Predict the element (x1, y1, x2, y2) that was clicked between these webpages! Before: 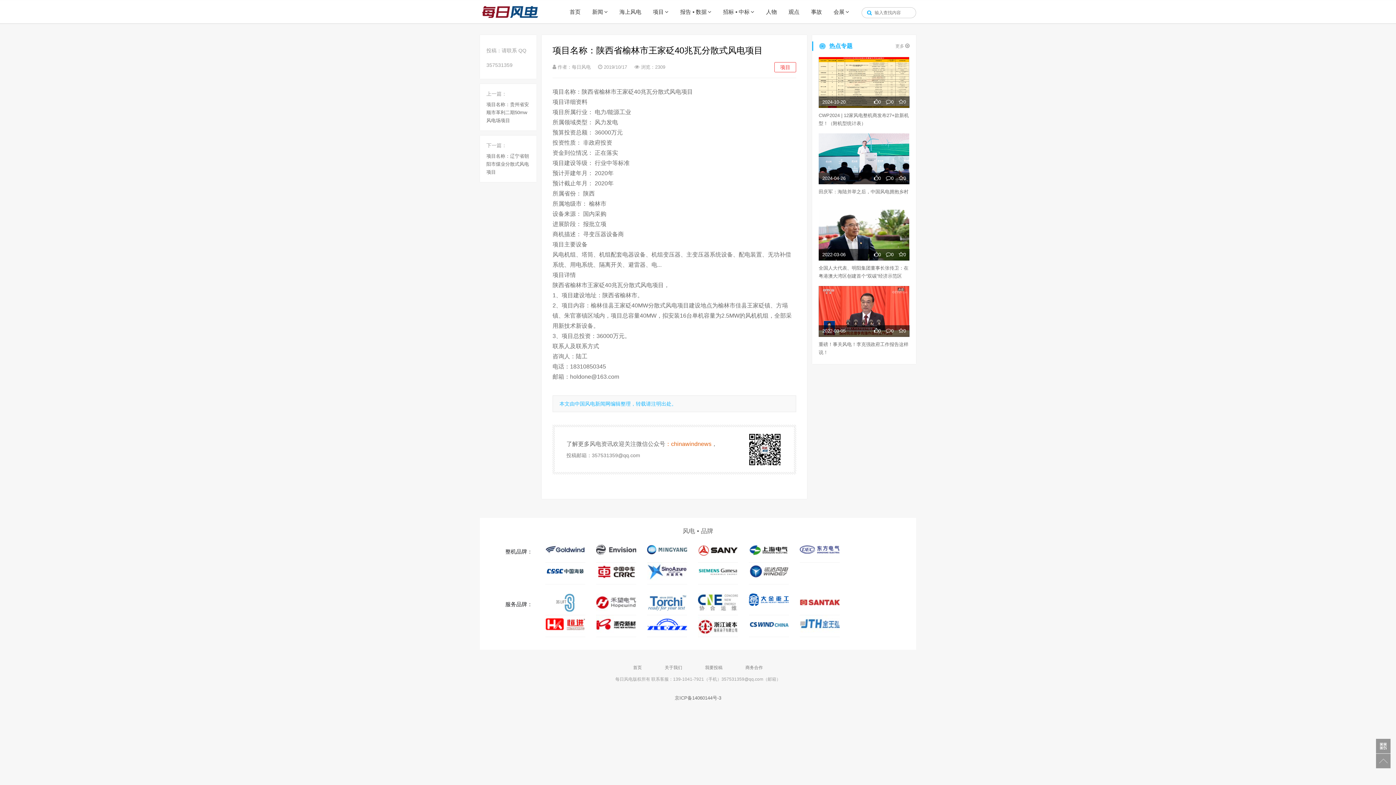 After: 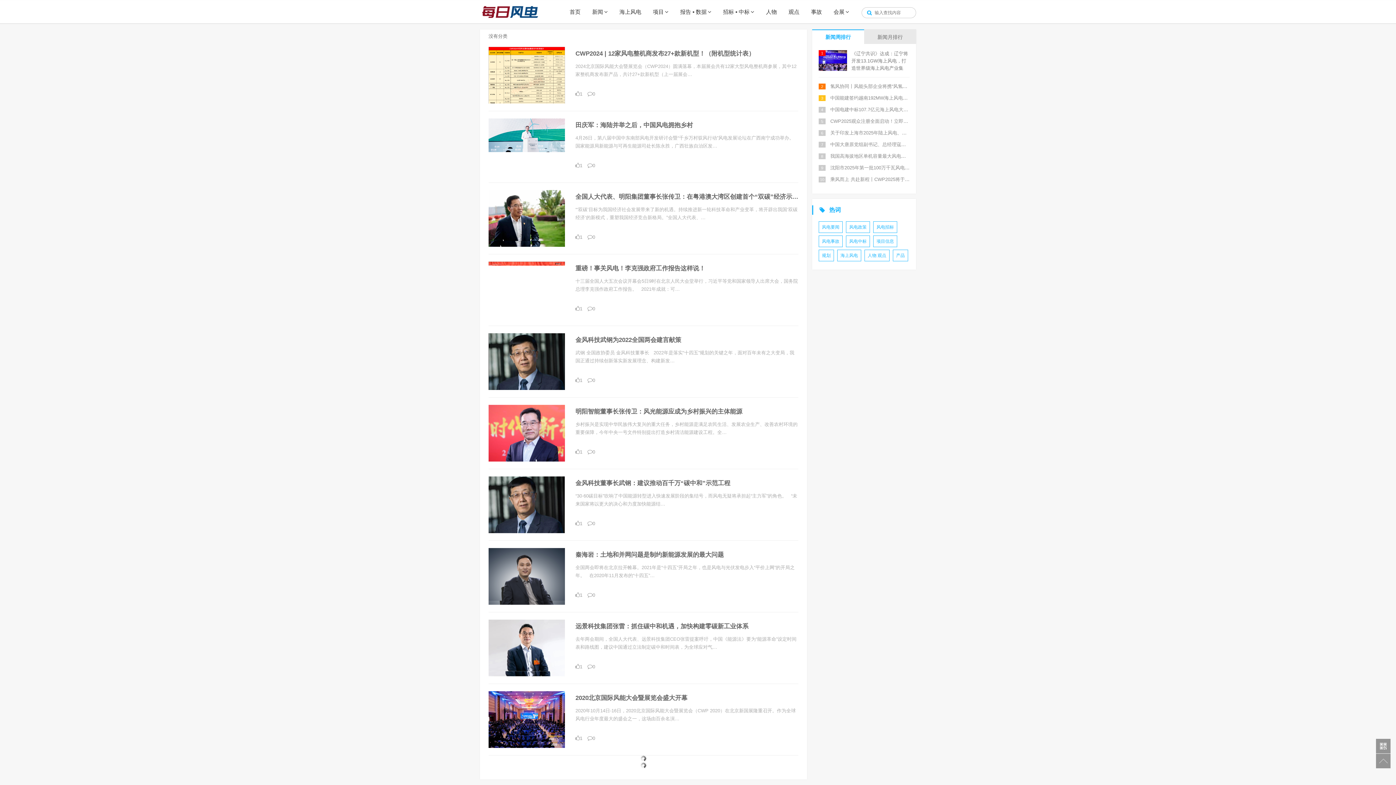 Action: label: 更多  bbox: (895, 41, 909, 50)